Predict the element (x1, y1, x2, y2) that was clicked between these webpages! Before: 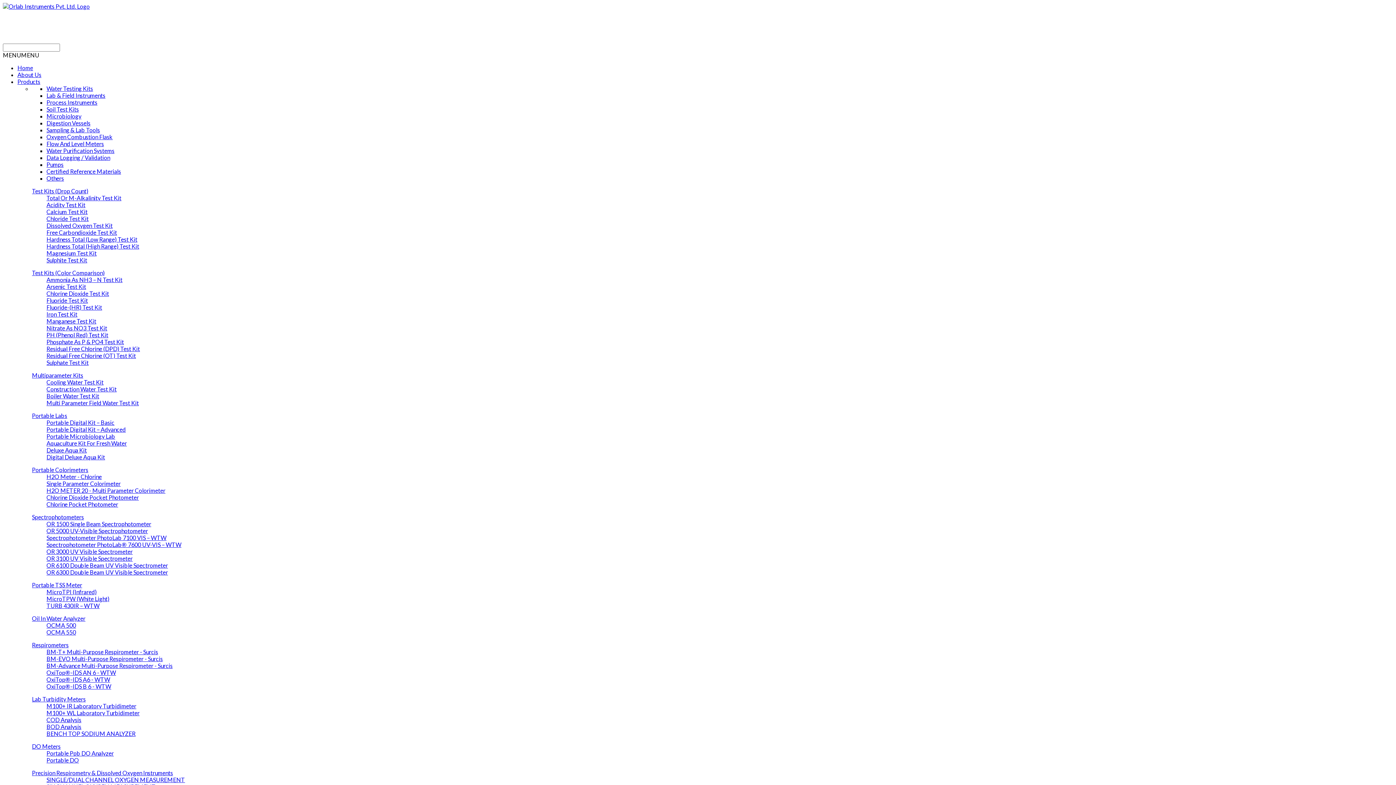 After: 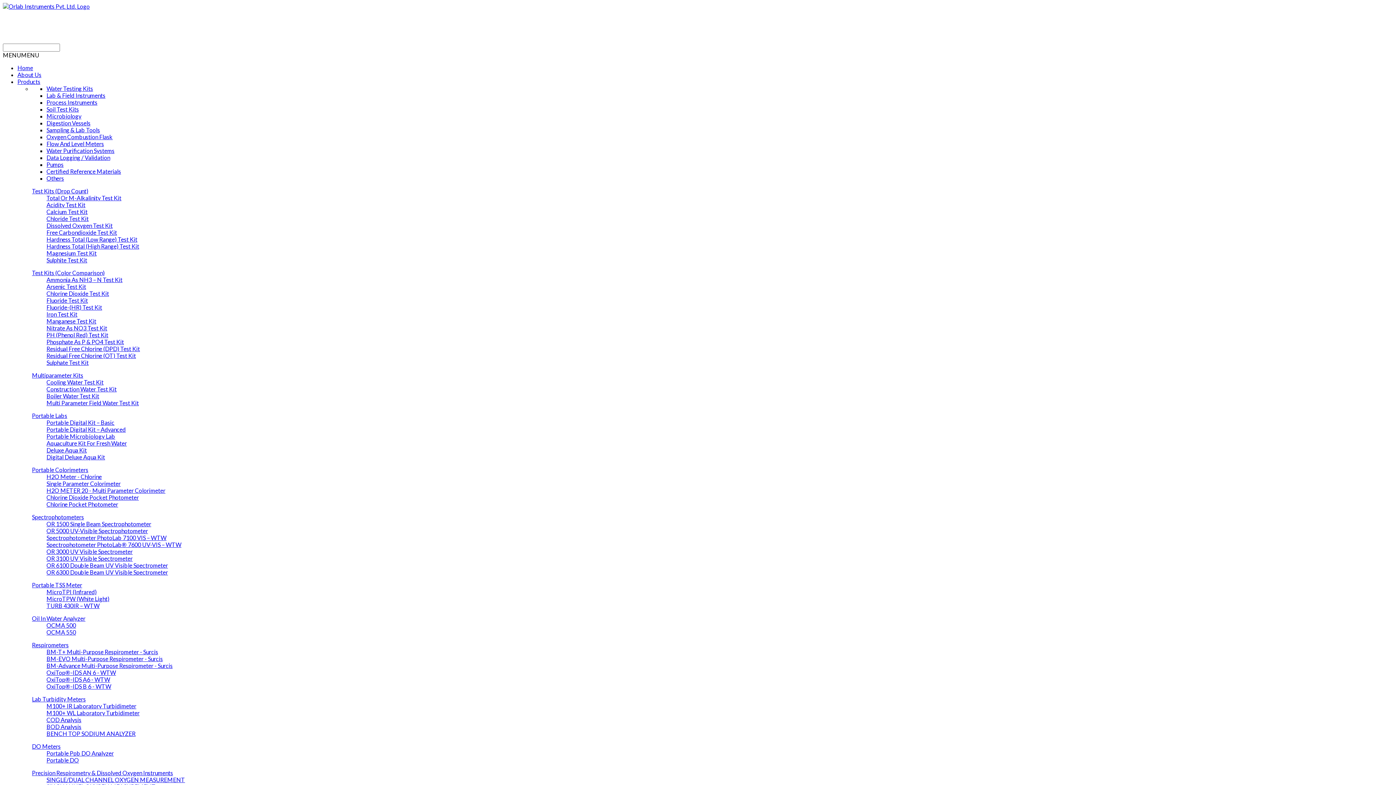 Action: bbox: (46, 256, 87, 263) label: Sulphite Test Kit